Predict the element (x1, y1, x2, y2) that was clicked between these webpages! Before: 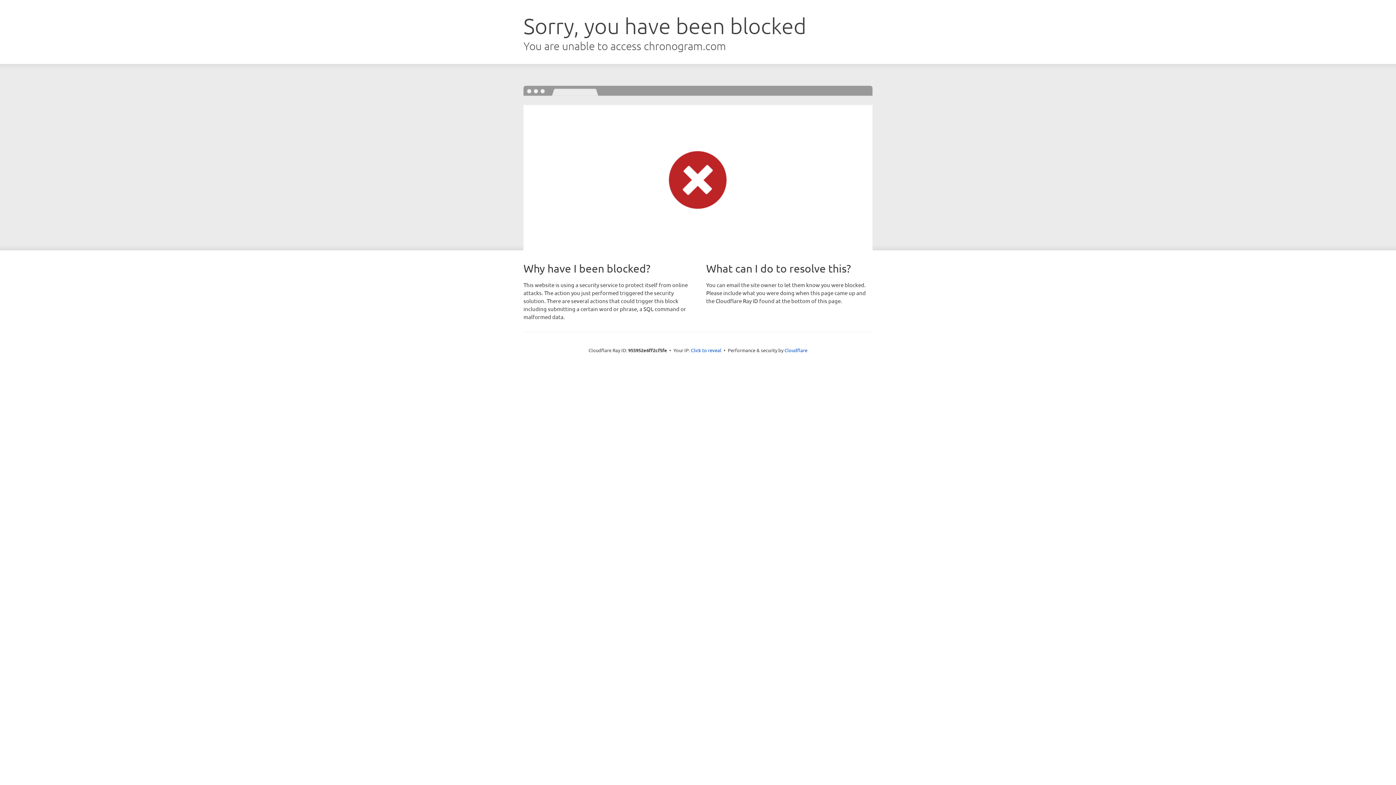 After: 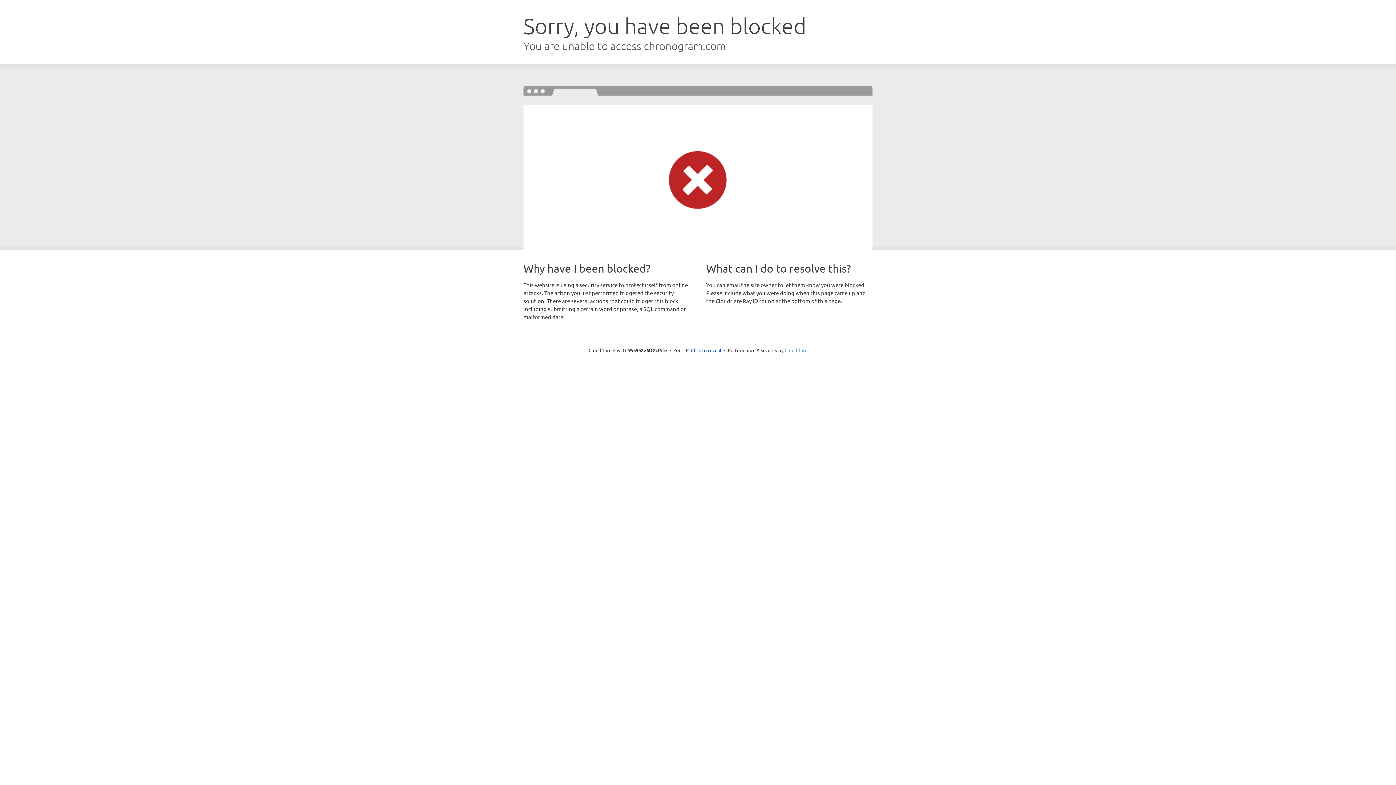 Action: label: Cloudflare bbox: (784, 347, 807, 353)